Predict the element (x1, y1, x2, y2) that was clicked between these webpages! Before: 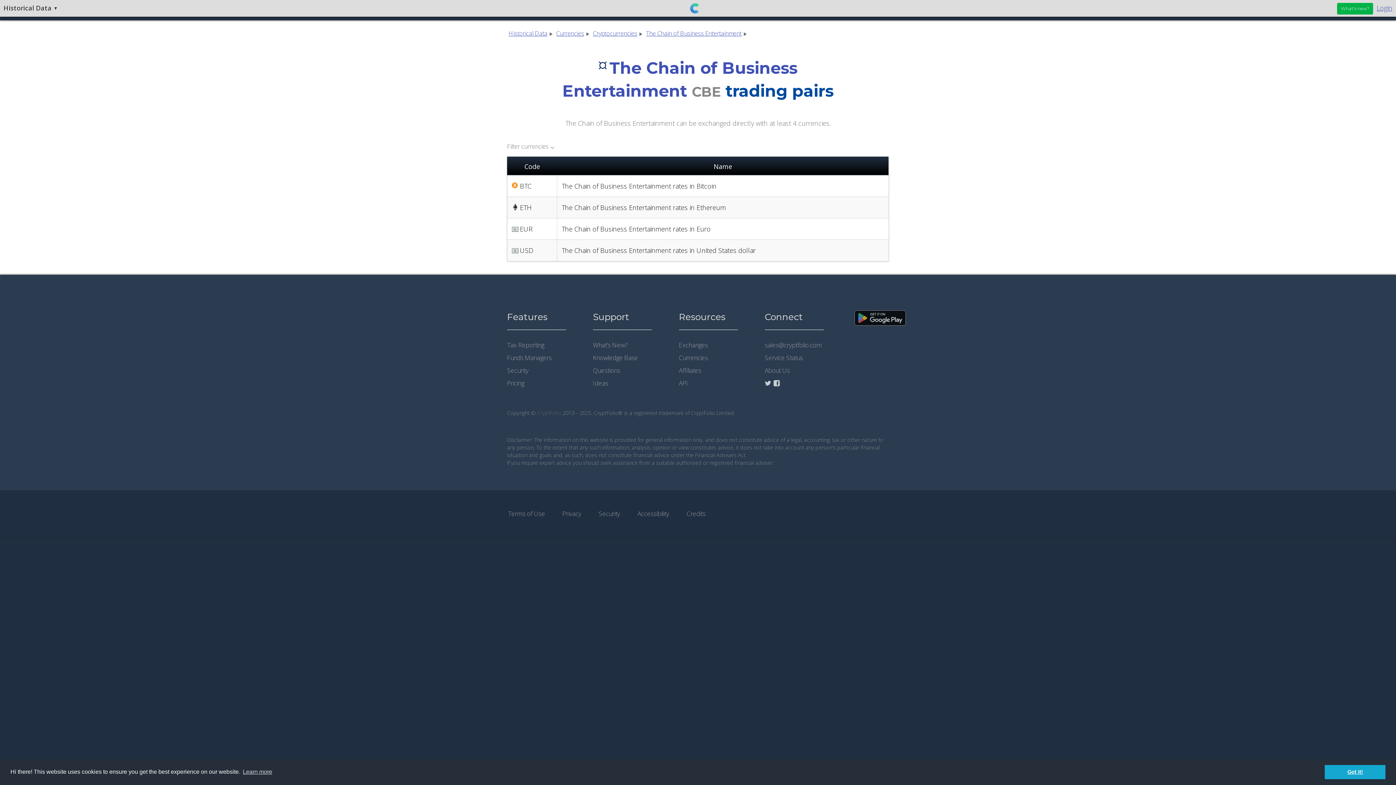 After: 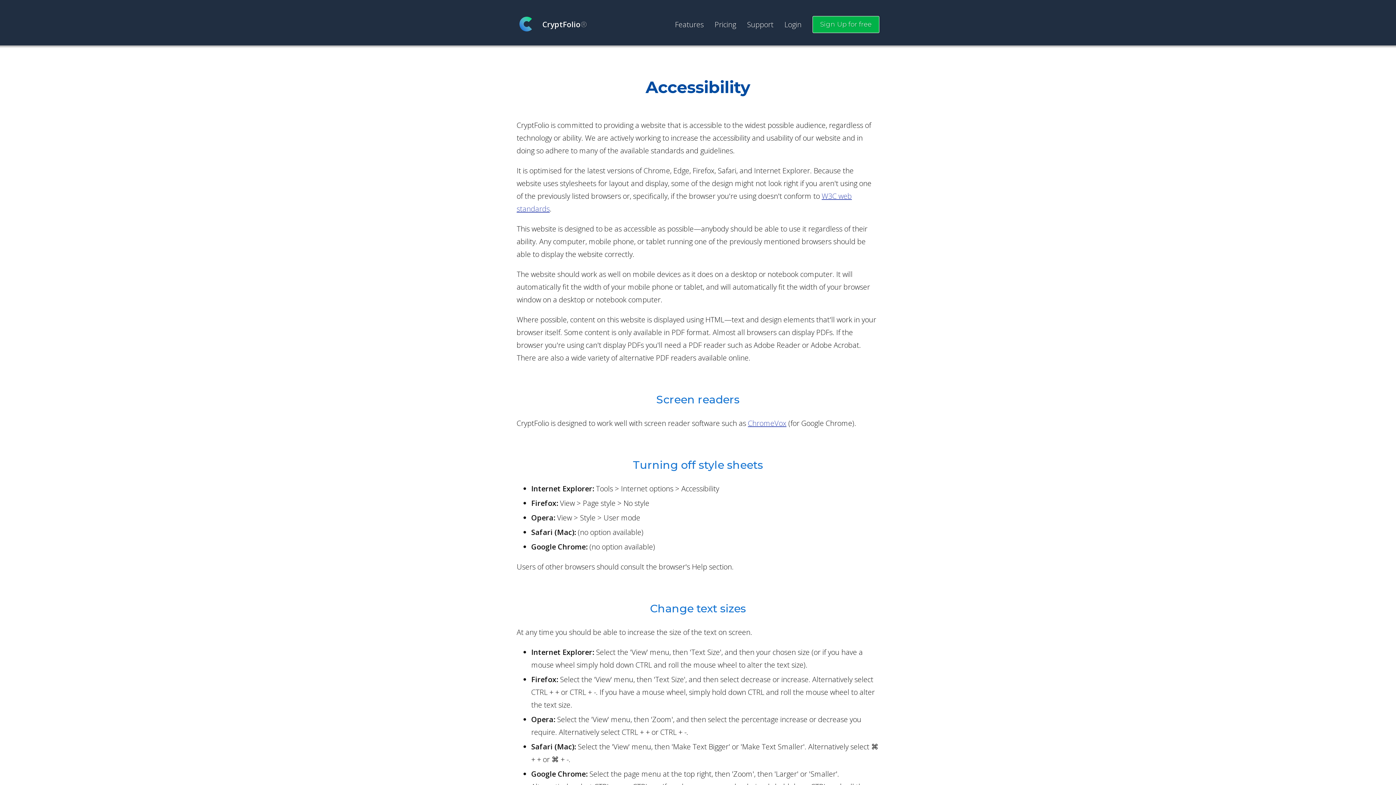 Action: bbox: (637, 509, 669, 518) label: Accessibility